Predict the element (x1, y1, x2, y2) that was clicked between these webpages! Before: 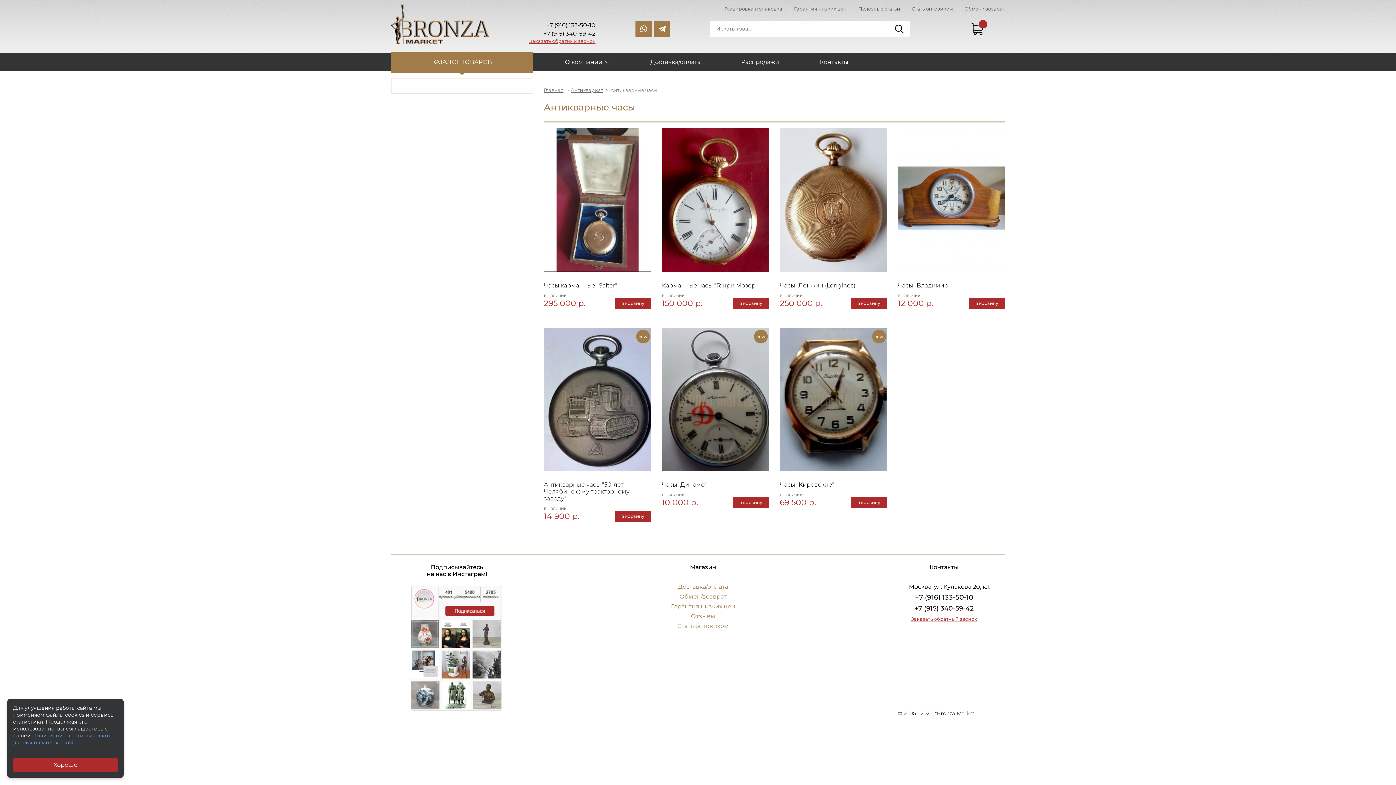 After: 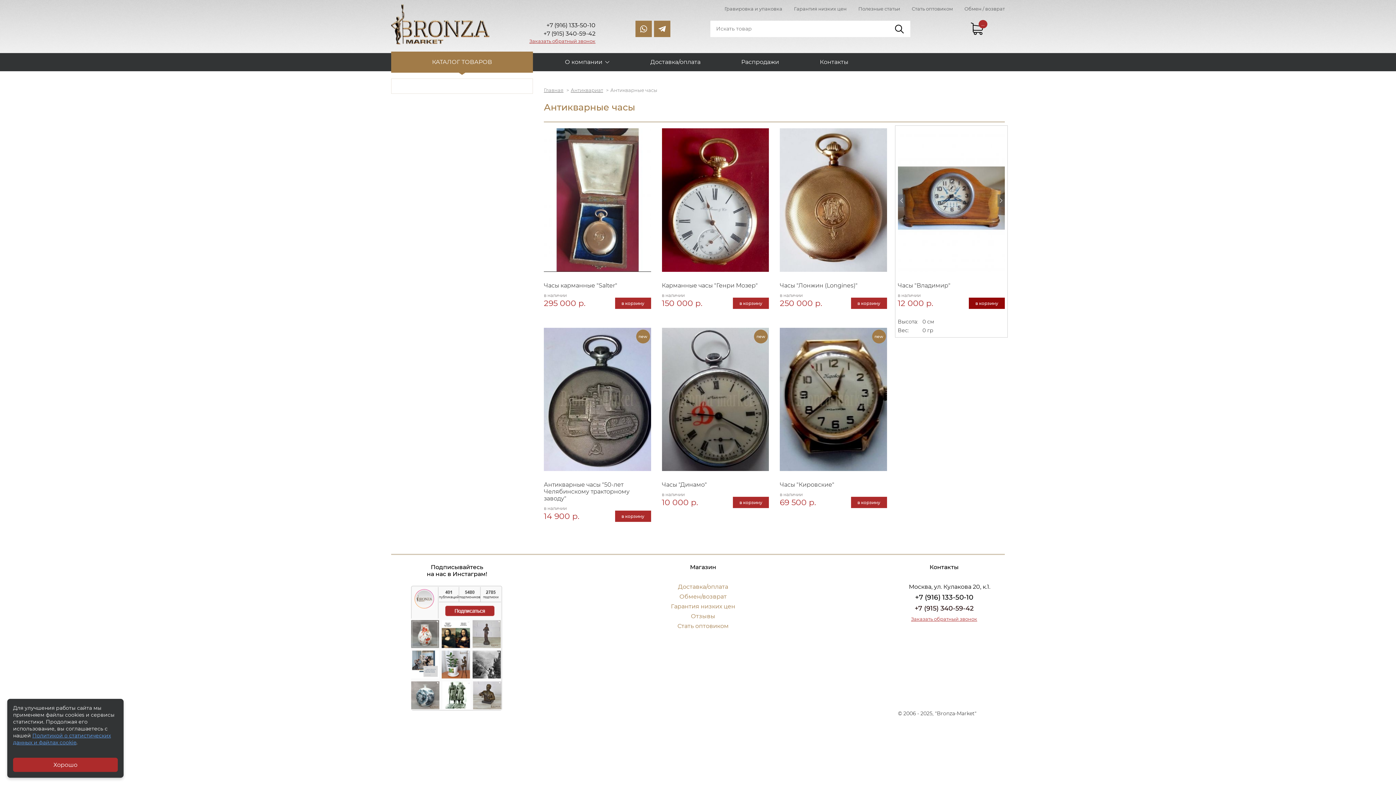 Action: bbox: (969, 297, 1005, 308) label: в корзину